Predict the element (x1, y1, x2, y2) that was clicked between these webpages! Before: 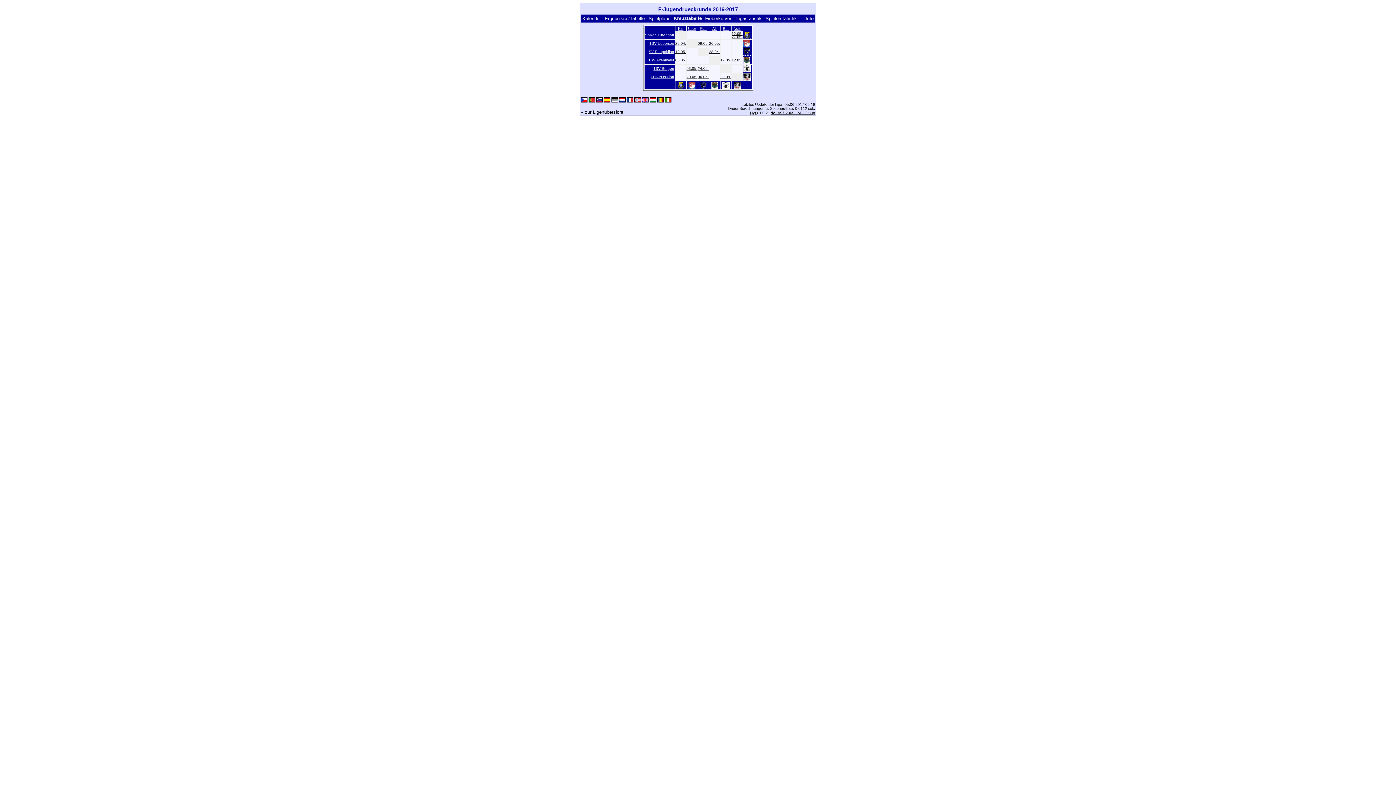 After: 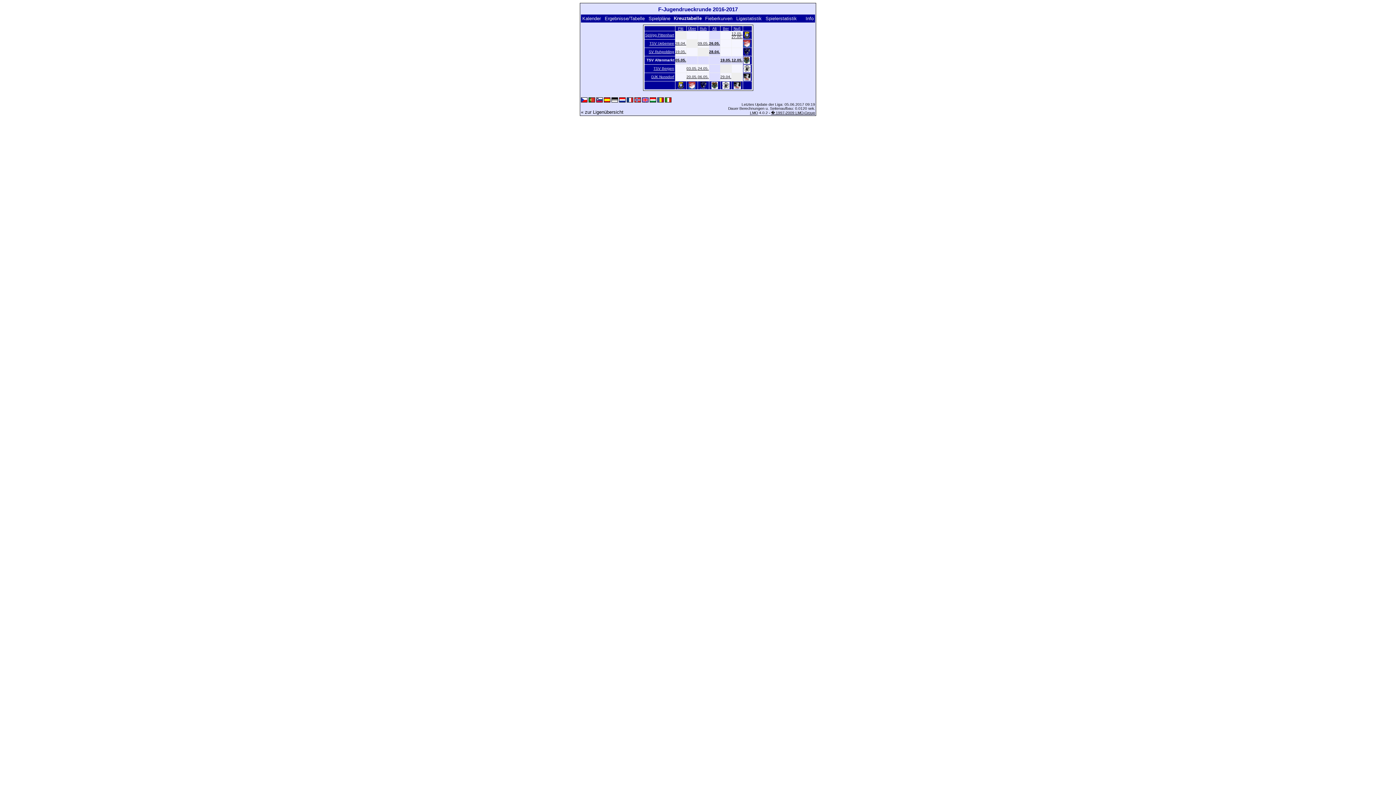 Action: bbox: (648, 58, 674, 62) label: TSV Altenmarkt